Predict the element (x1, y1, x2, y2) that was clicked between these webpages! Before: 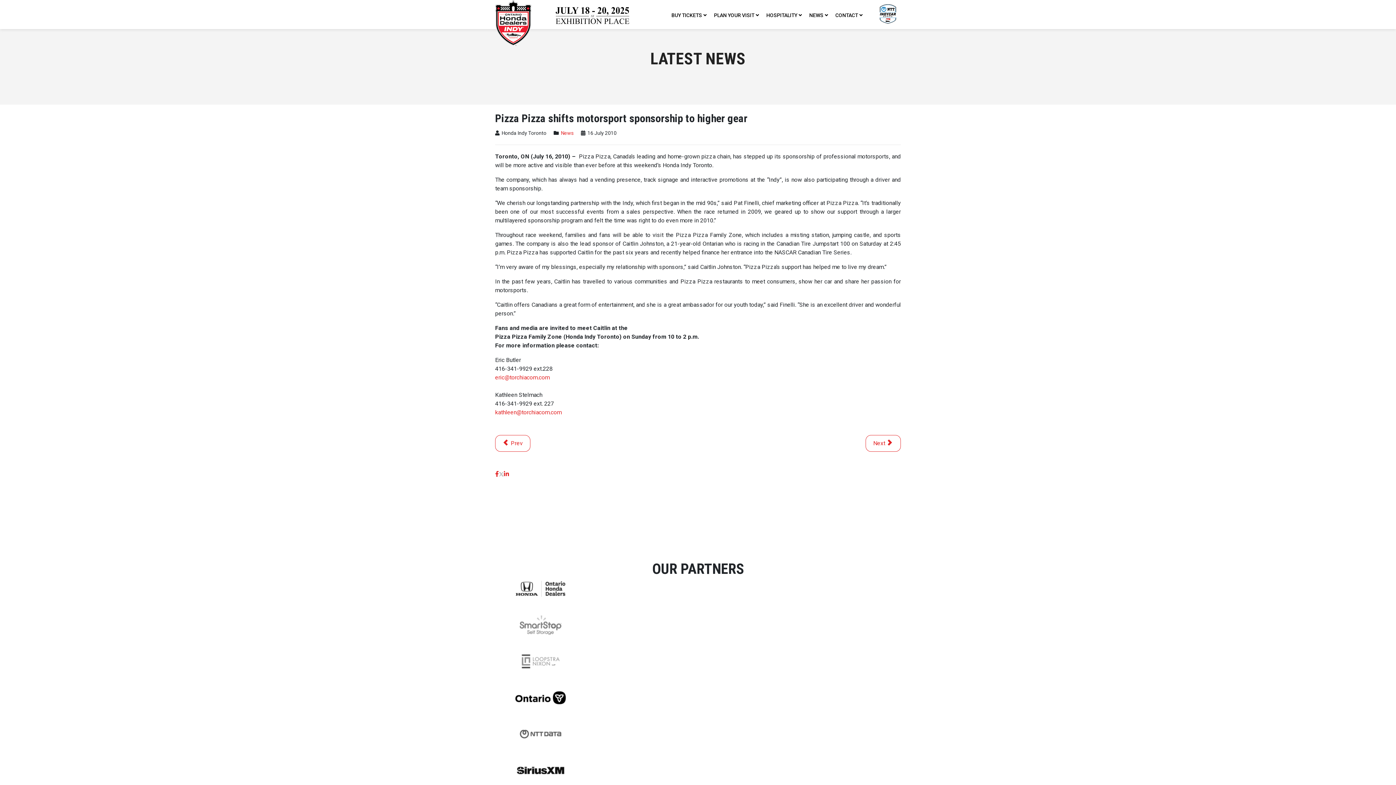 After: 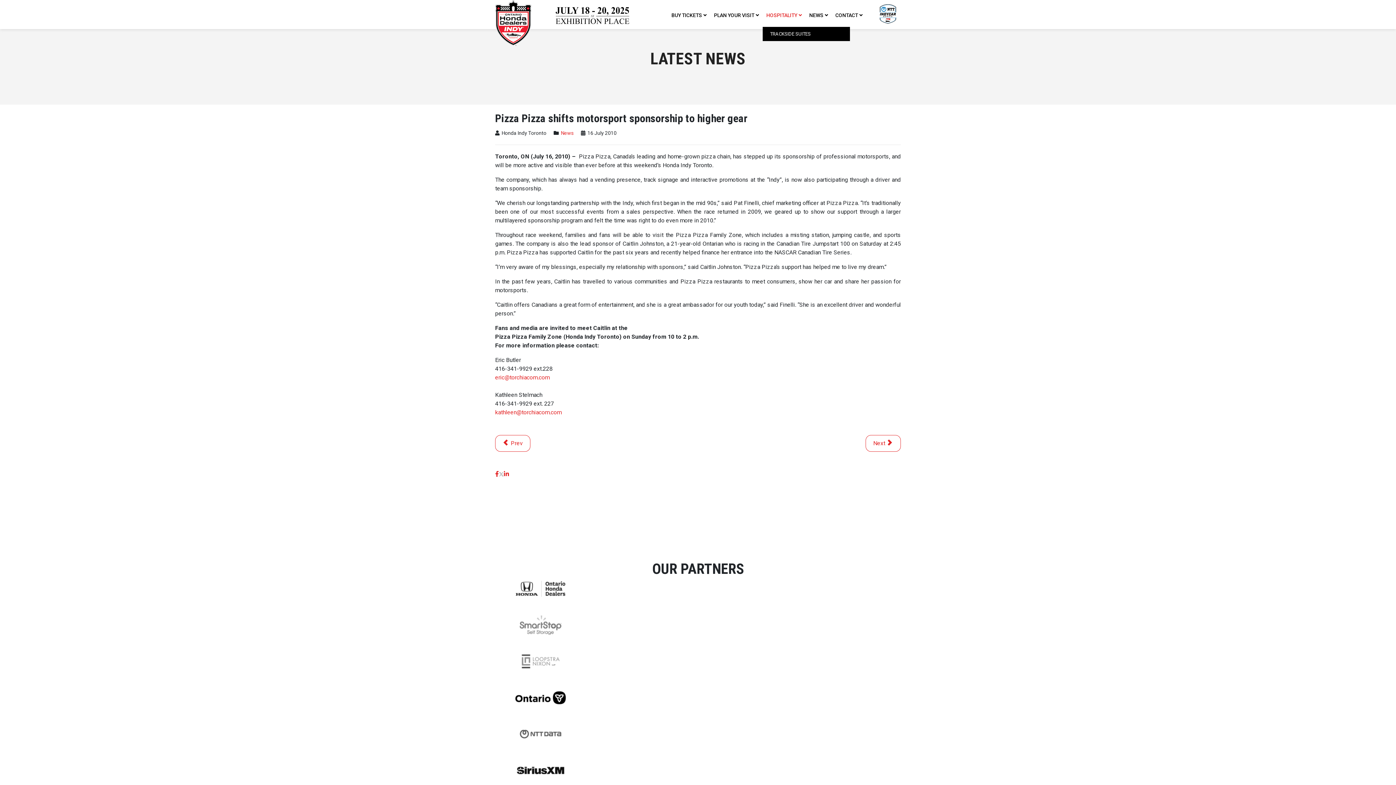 Action: label: HOSPITALITY bbox: (762, 10, 805, 19)